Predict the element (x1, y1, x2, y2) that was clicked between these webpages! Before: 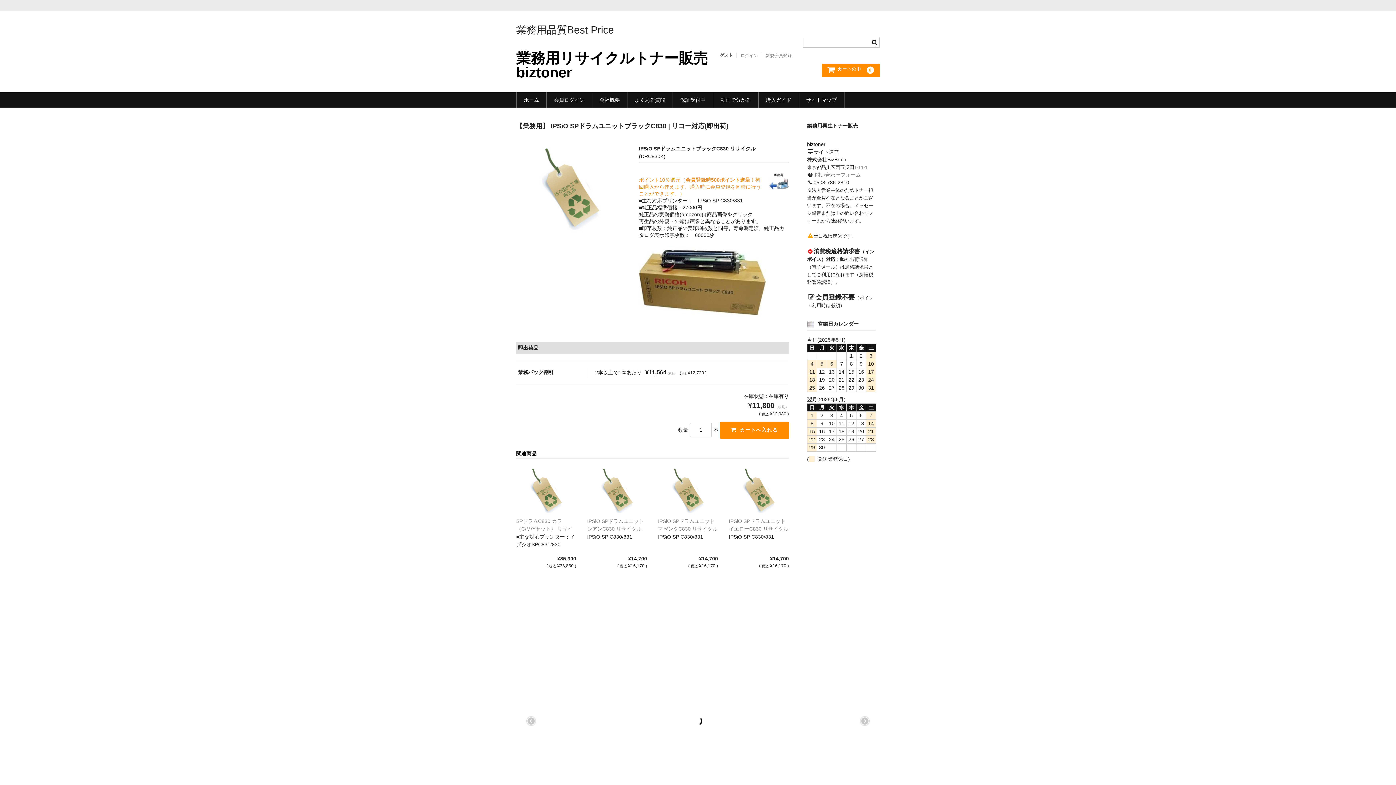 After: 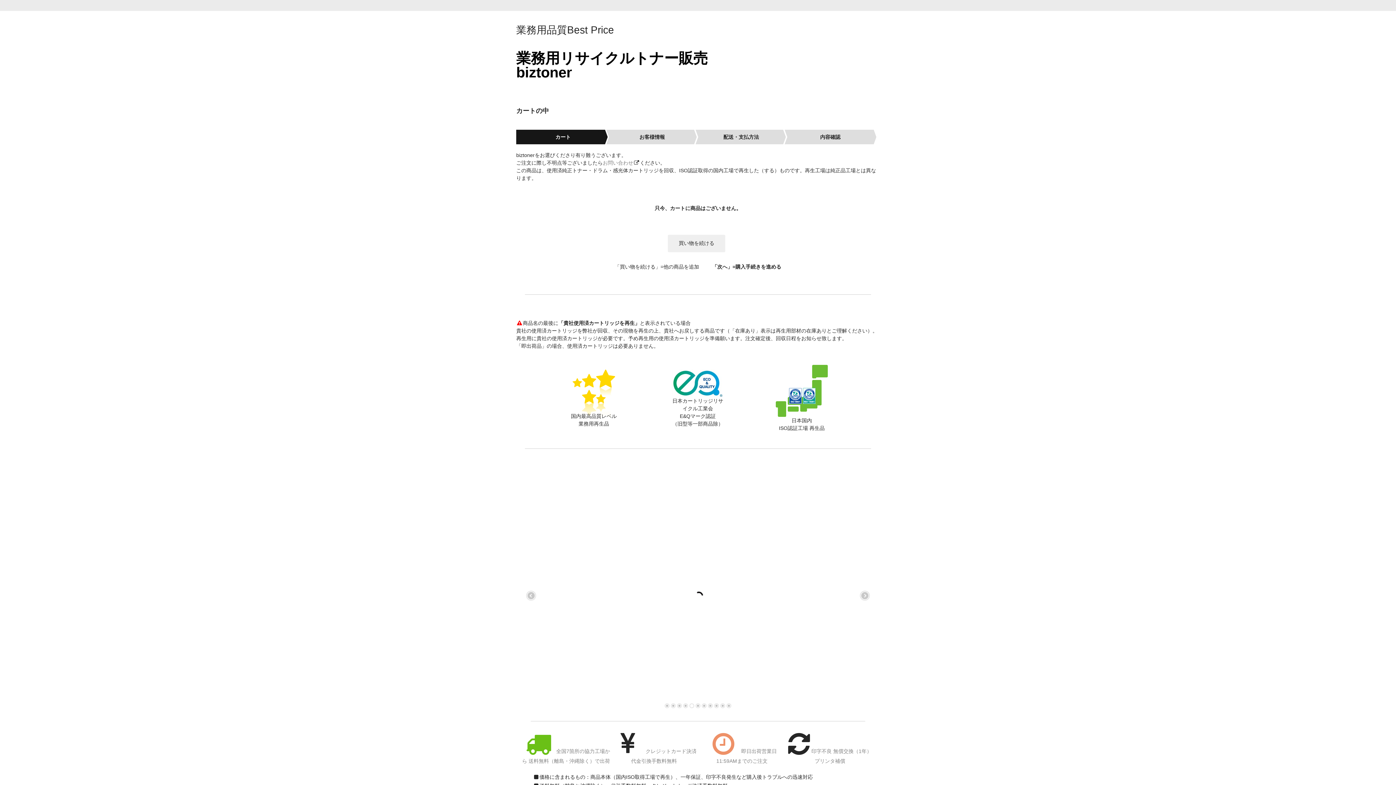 Action: label: カートの中0 bbox: (821, 63, 880, 76)